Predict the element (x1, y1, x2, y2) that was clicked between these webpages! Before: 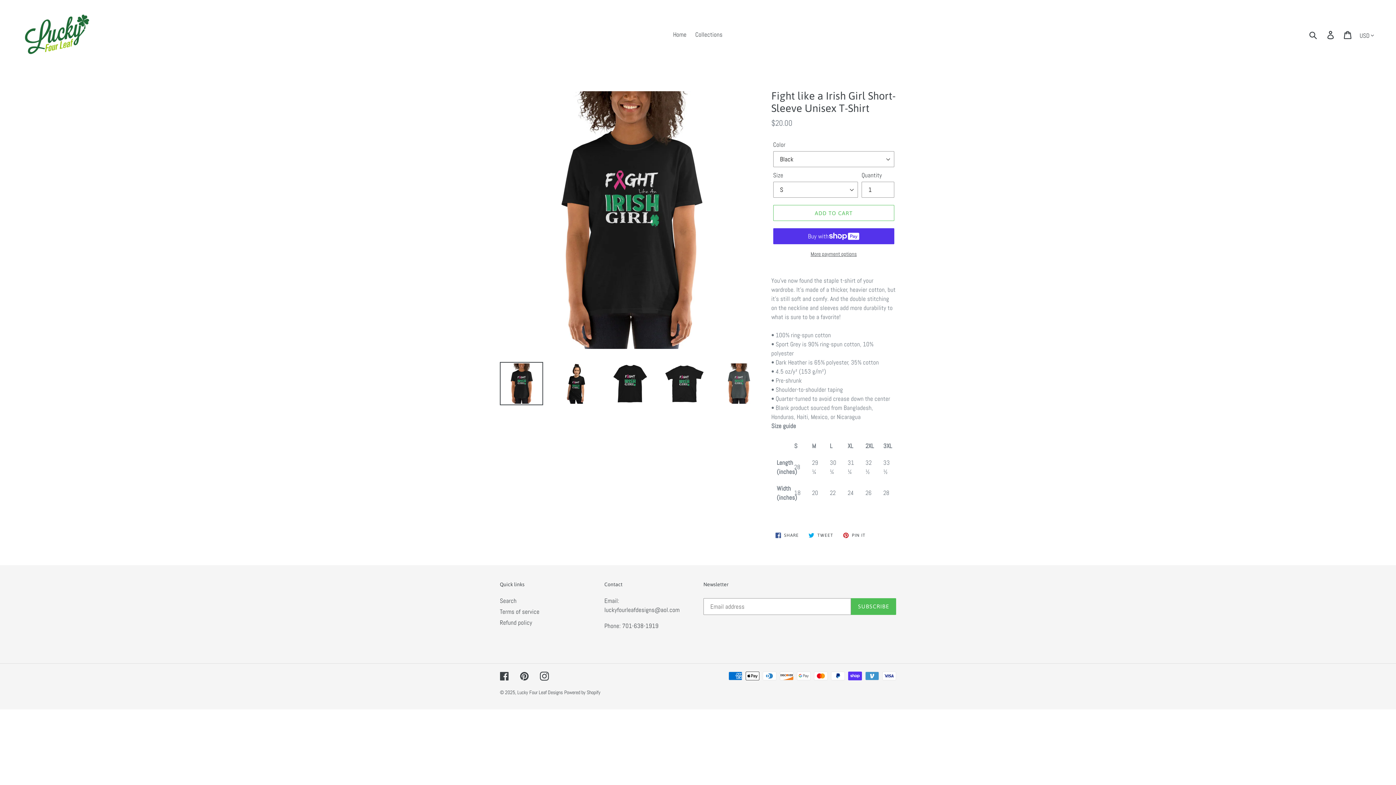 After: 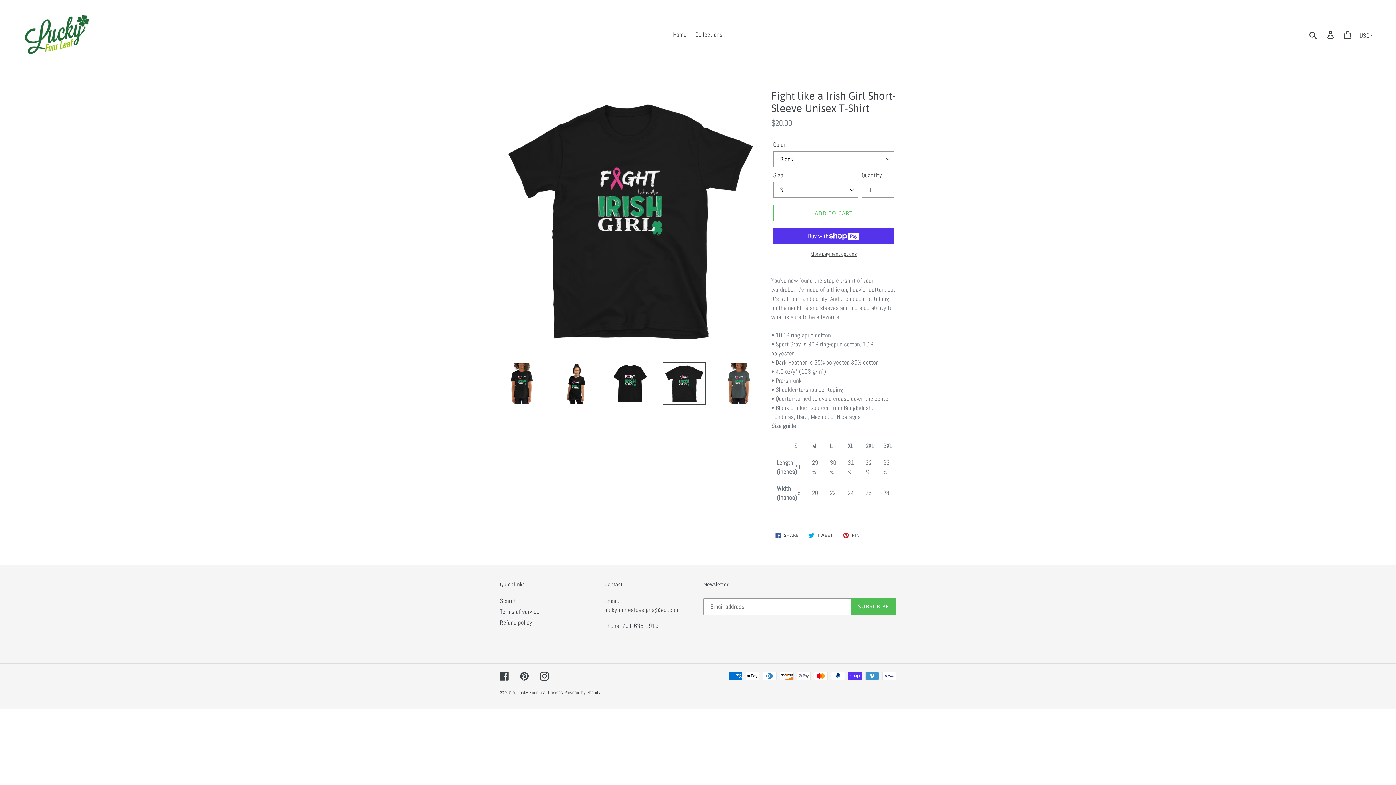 Action: bbox: (662, 362, 706, 405)